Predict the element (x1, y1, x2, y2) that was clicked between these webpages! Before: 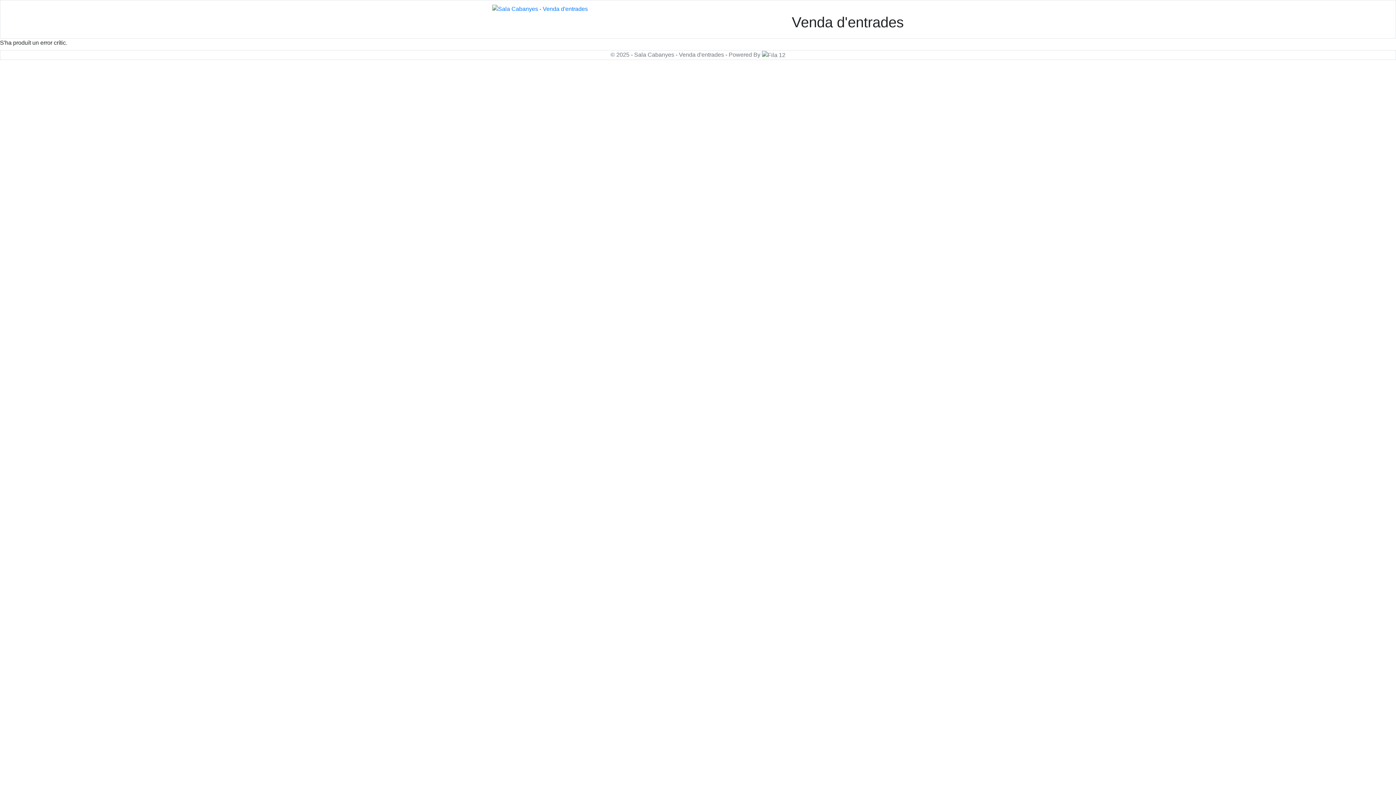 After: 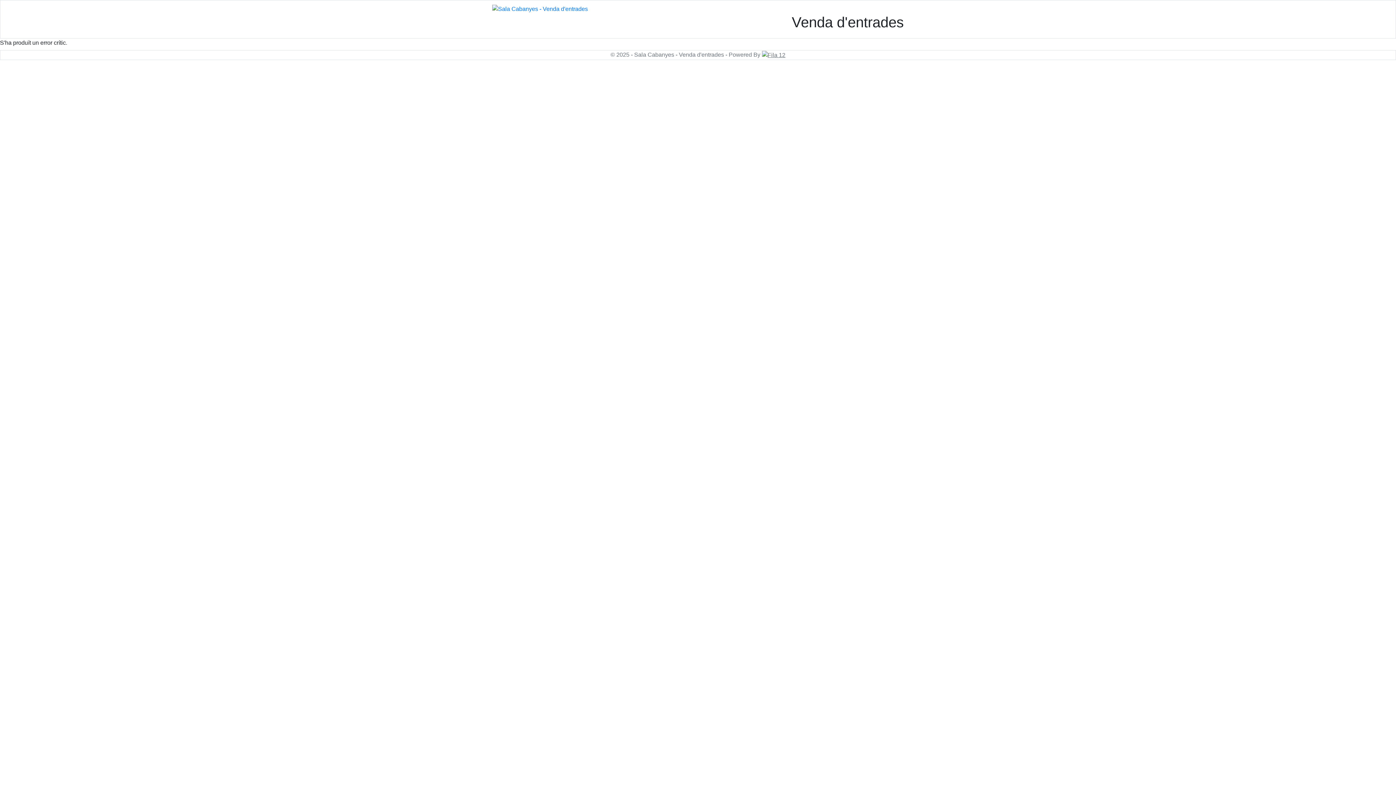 Action: bbox: (762, 51, 785, 57)